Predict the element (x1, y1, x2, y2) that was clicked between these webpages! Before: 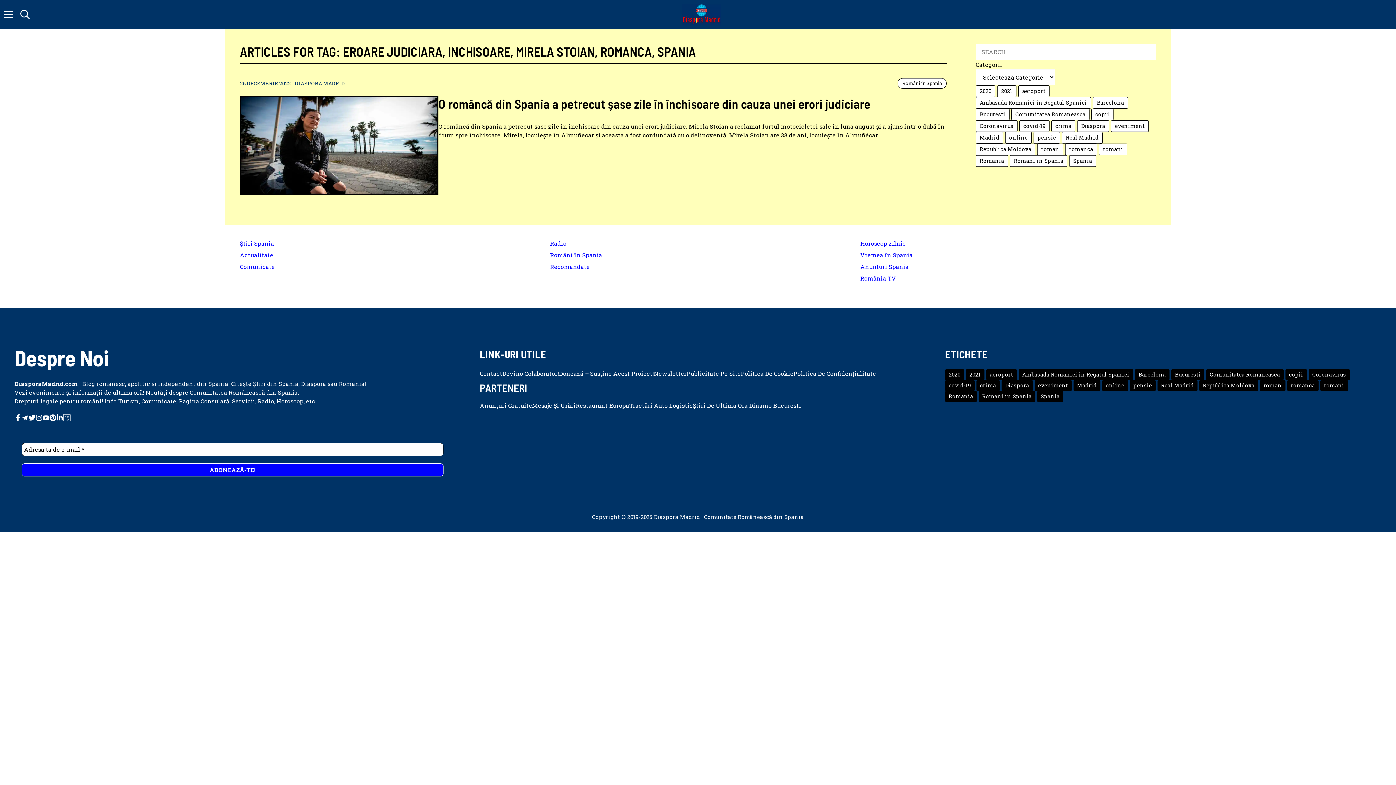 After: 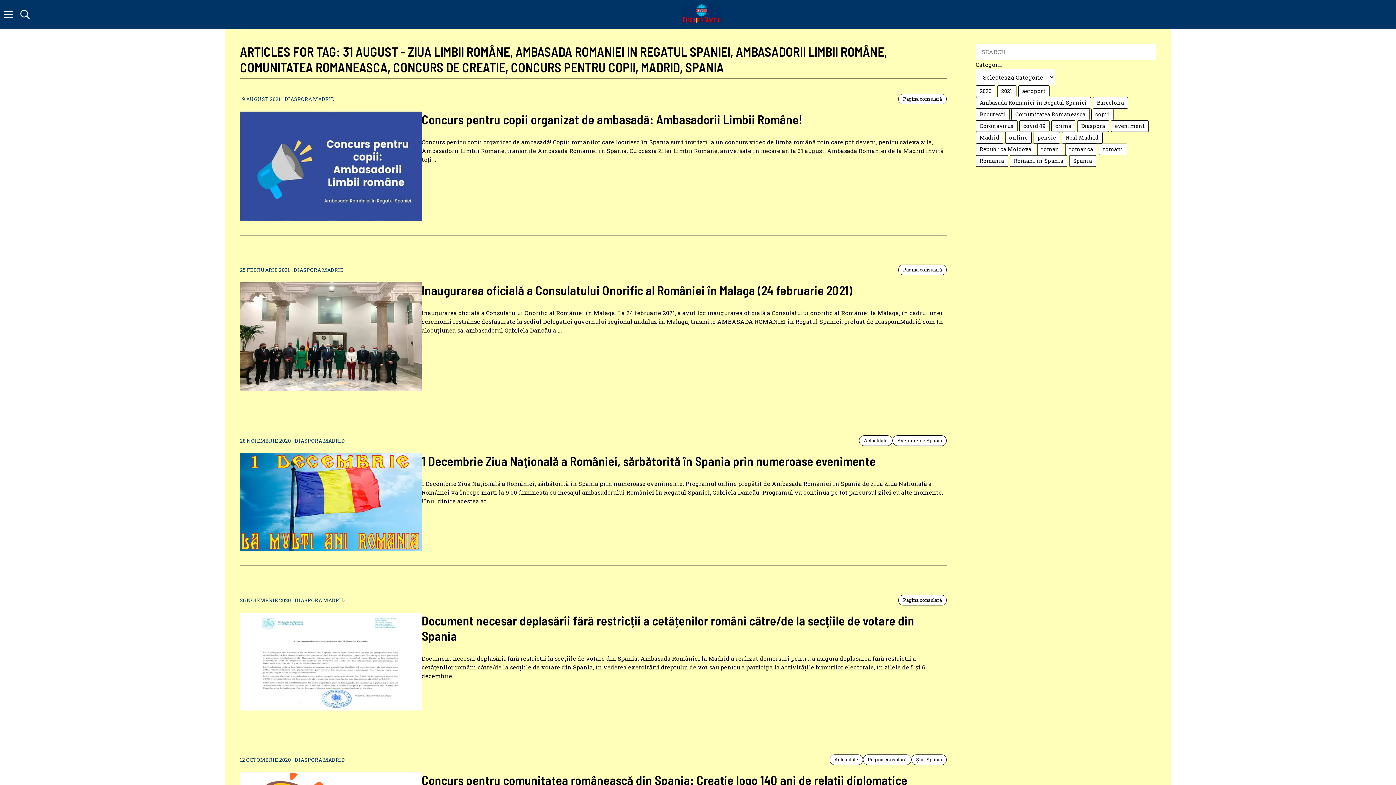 Action: label: Ambasada Romaniei in Regatul Spaniei (13 elemente) bbox: (976, 97, 1091, 108)